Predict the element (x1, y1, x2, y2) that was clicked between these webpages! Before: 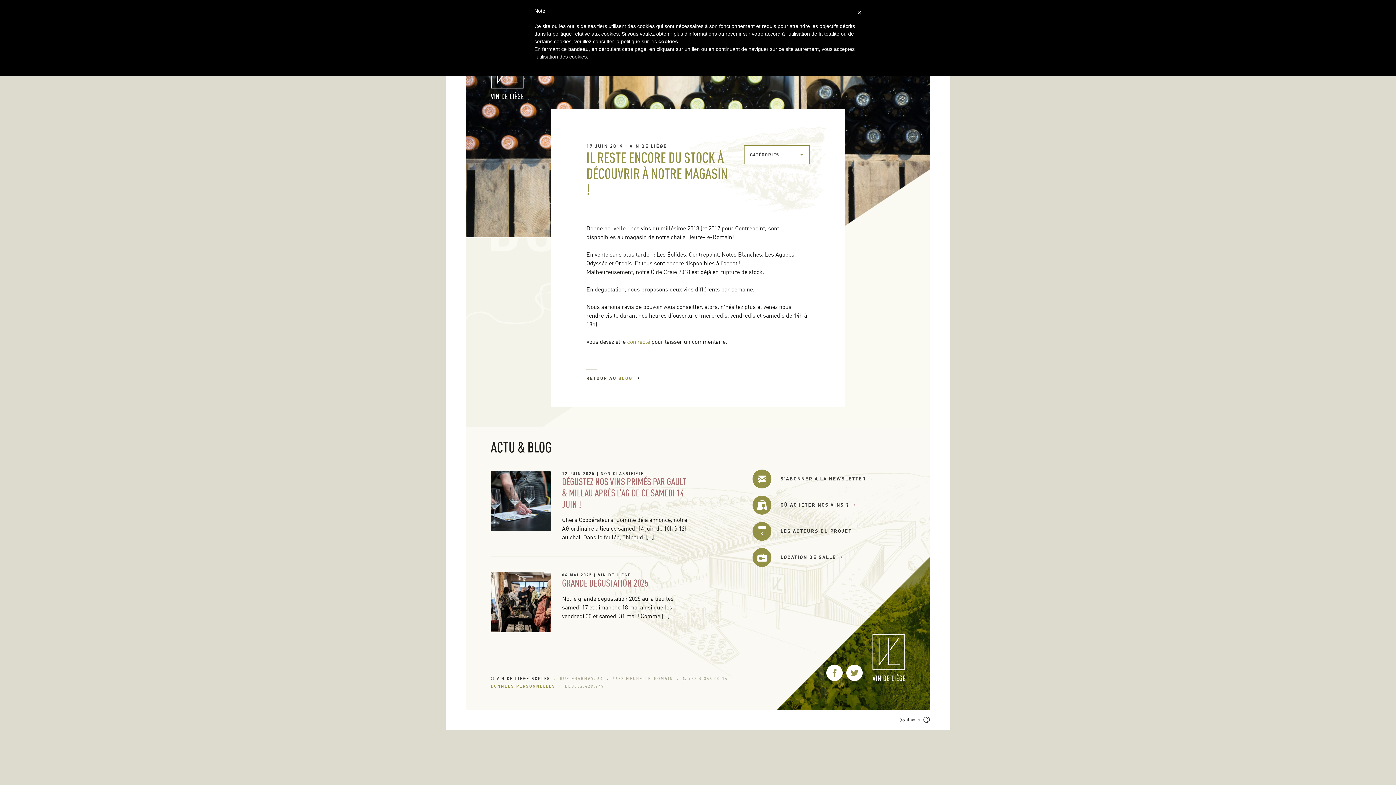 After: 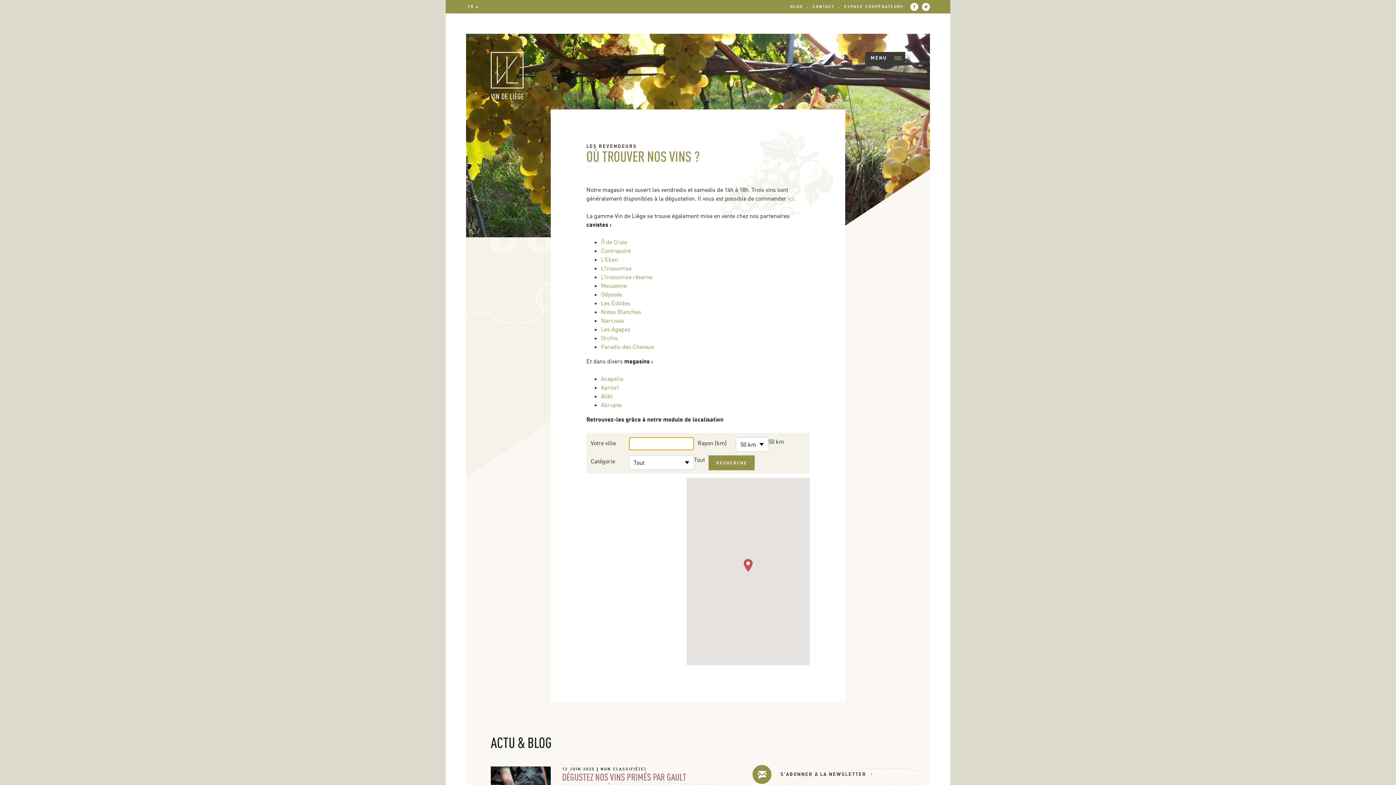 Action: label: OÙ ACHETER NOS VINS ? bbox: (780, 502, 856, 508)